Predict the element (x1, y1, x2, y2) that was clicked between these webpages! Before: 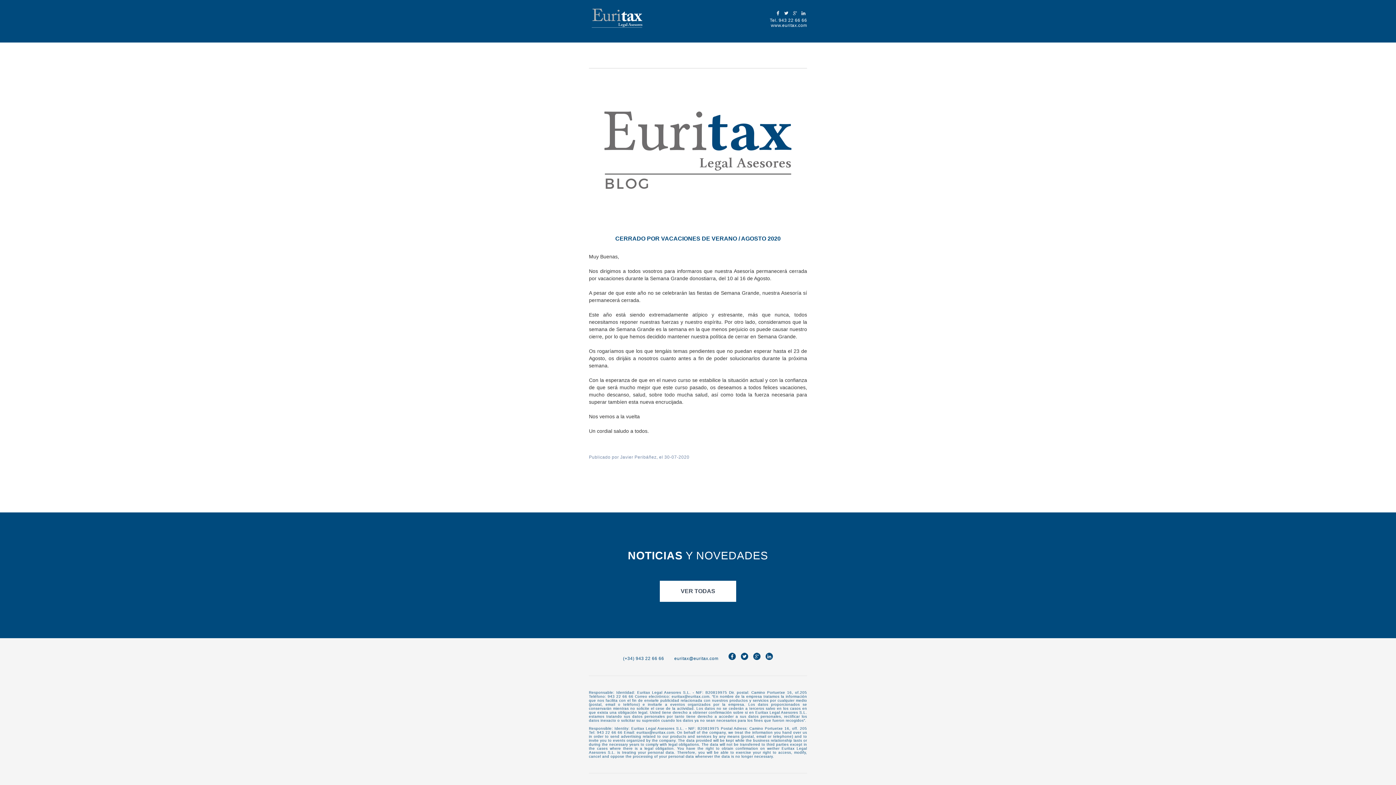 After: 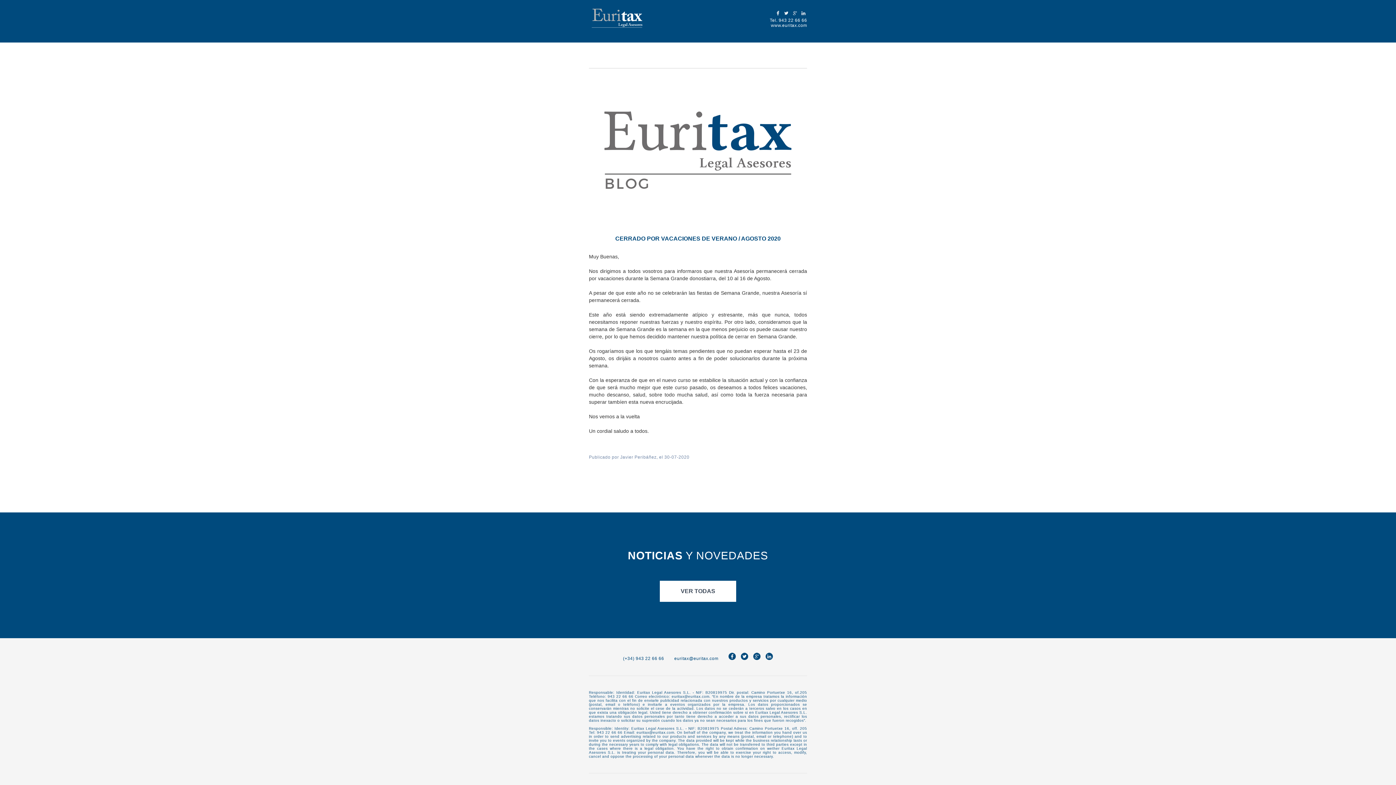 Action: bbox: (800, 12, 807, 17)